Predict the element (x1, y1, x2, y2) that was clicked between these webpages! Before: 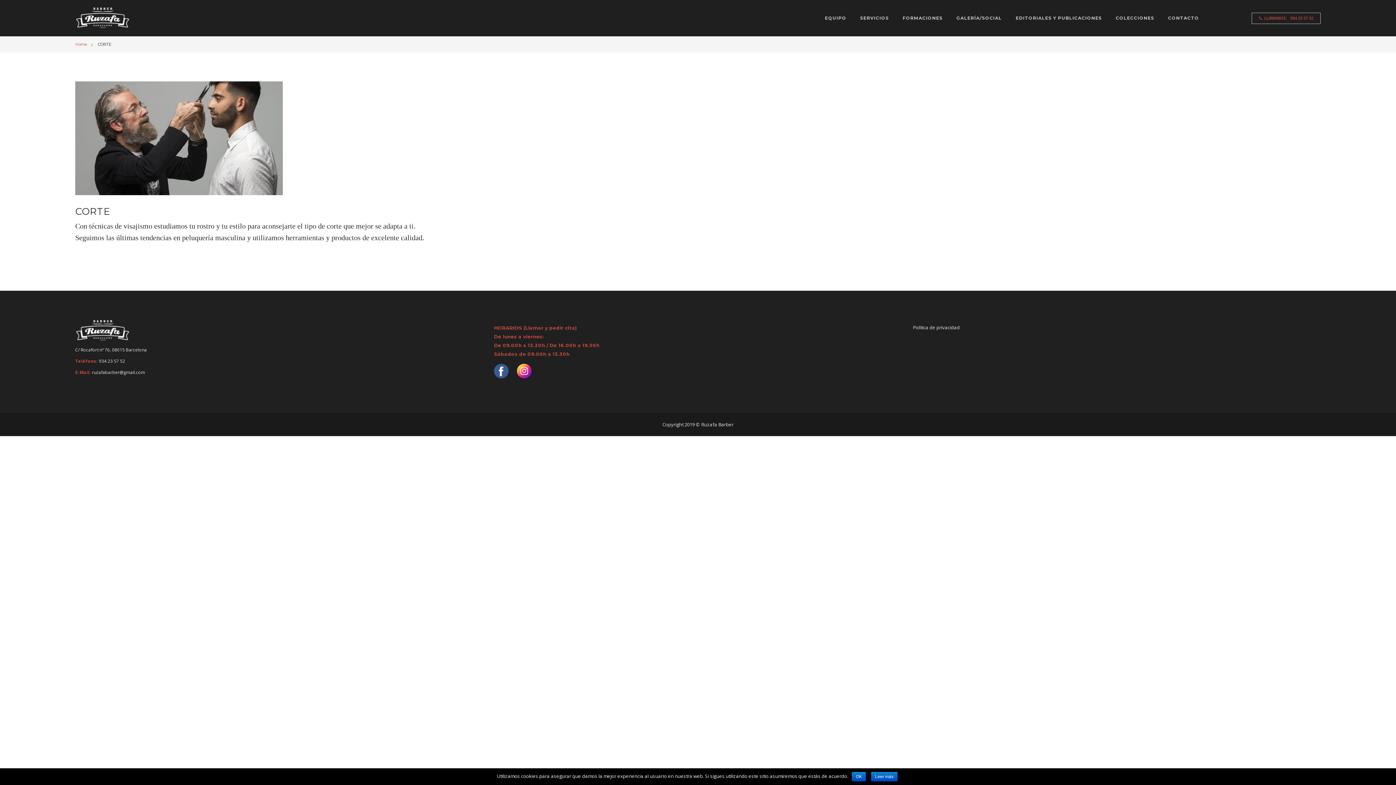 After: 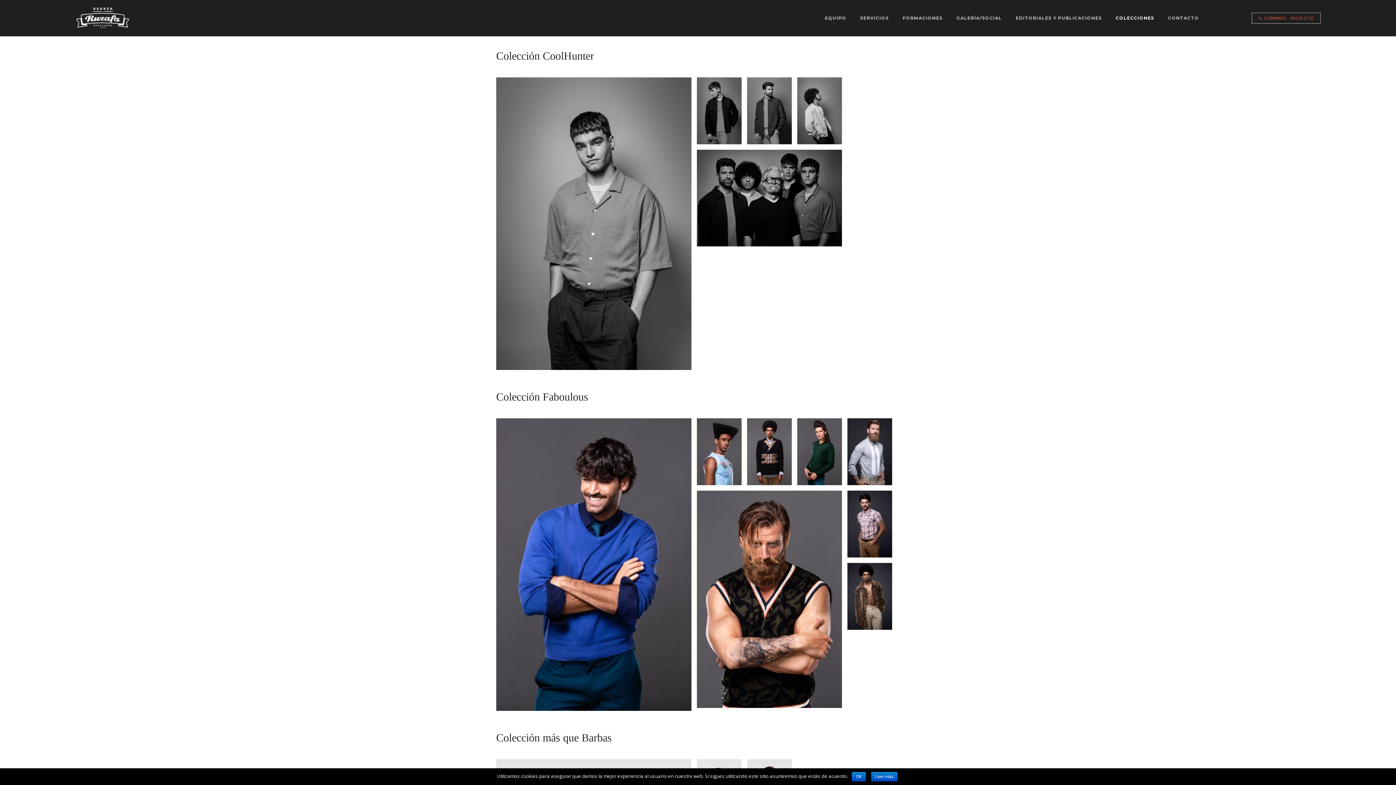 Action: bbox: (1116, 12, 1154, 23) label: COLECCIONES